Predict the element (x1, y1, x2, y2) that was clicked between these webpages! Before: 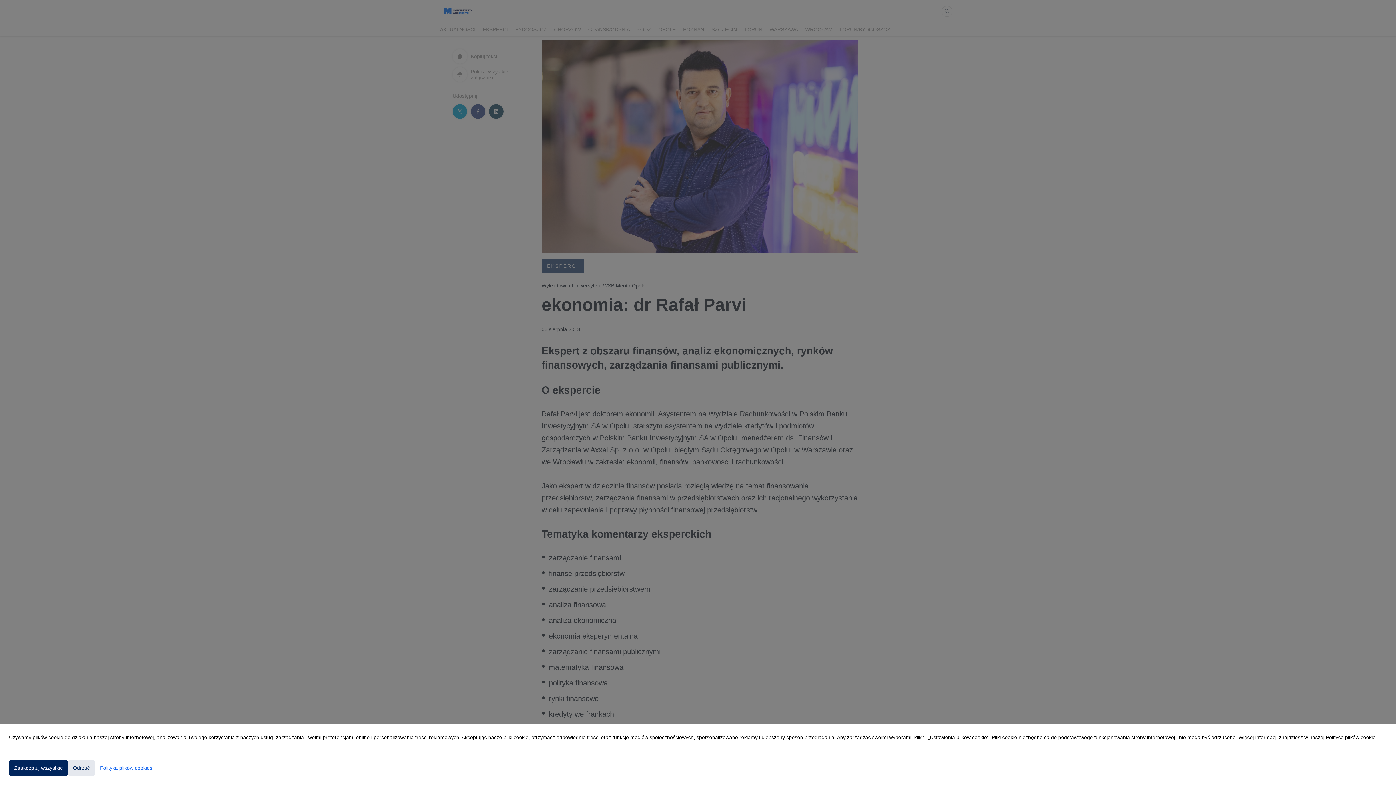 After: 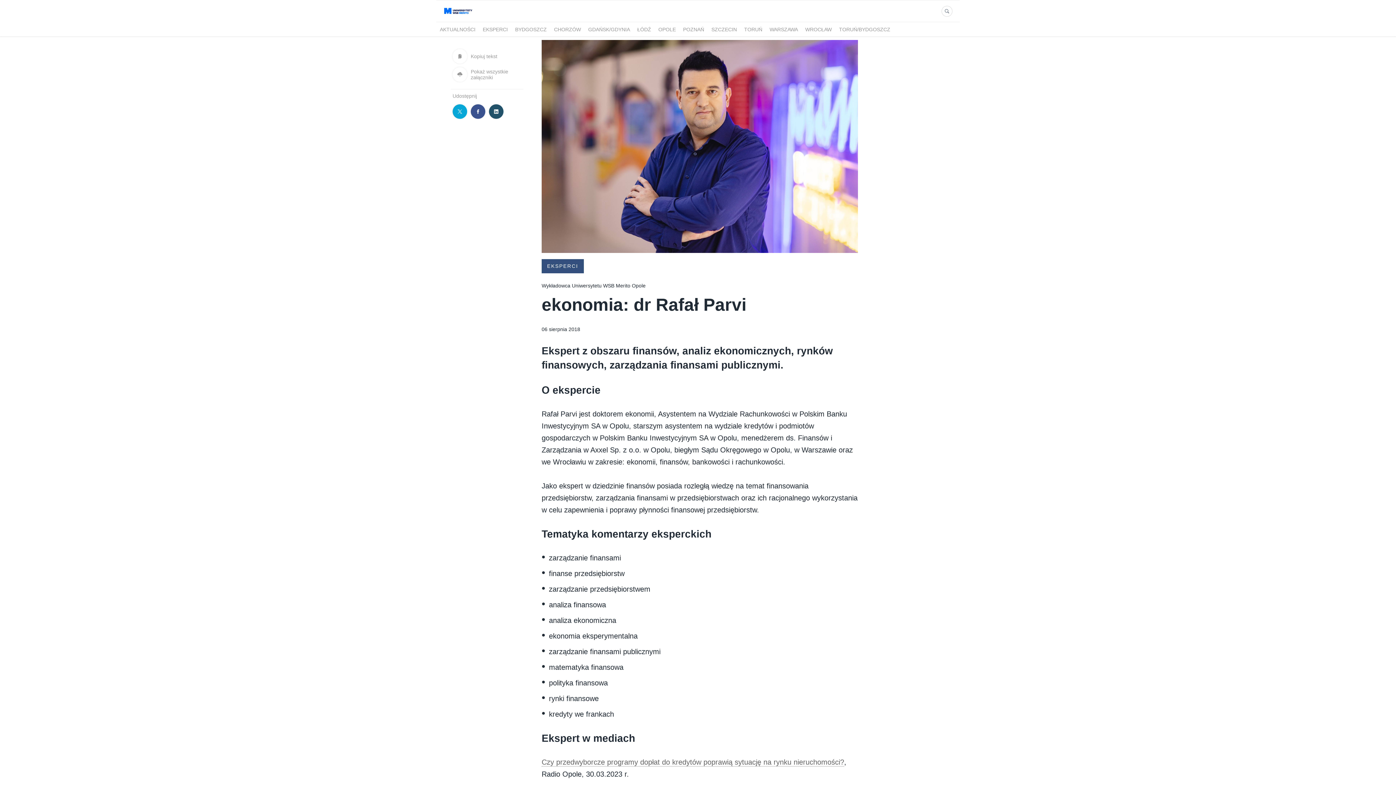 Action: label: Odrzuć bbox: (68, 760, 94, 776)